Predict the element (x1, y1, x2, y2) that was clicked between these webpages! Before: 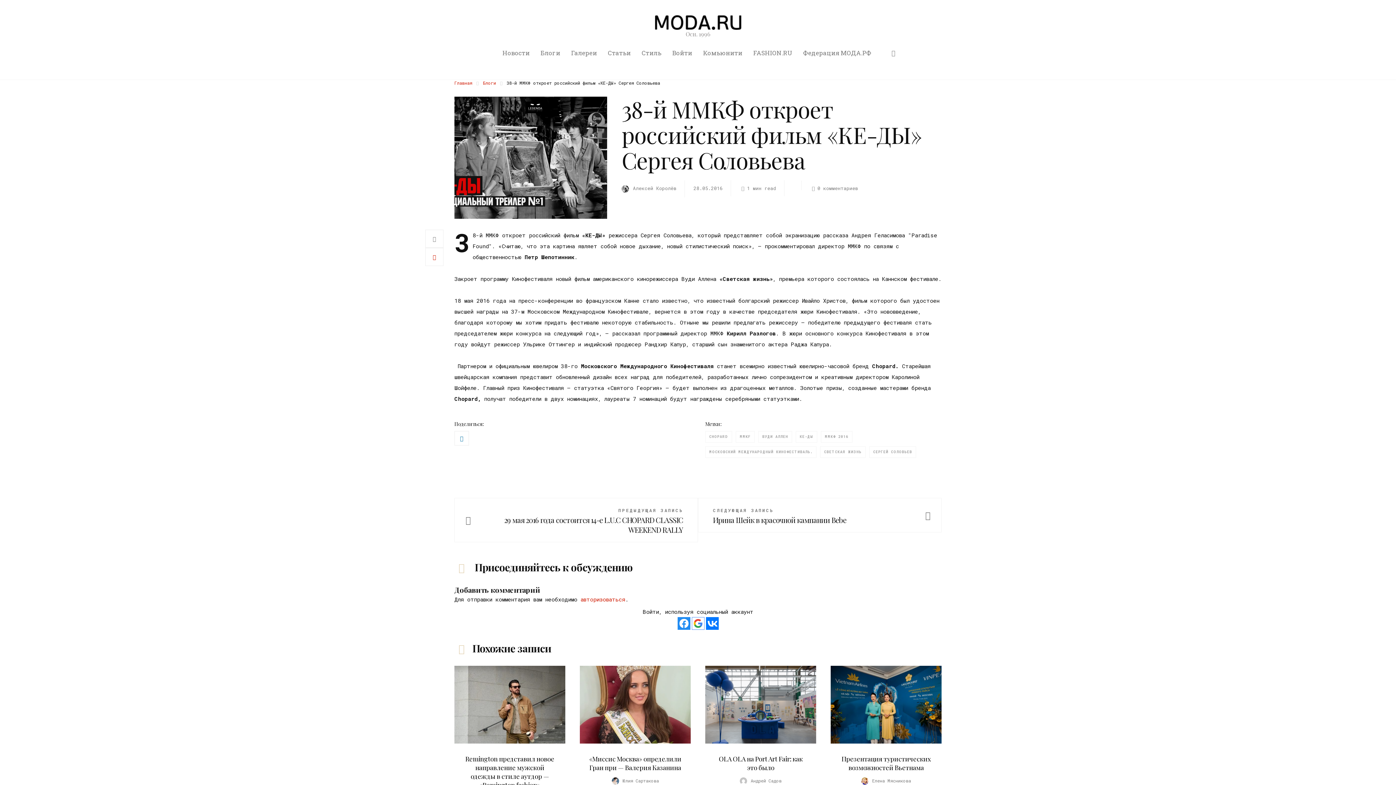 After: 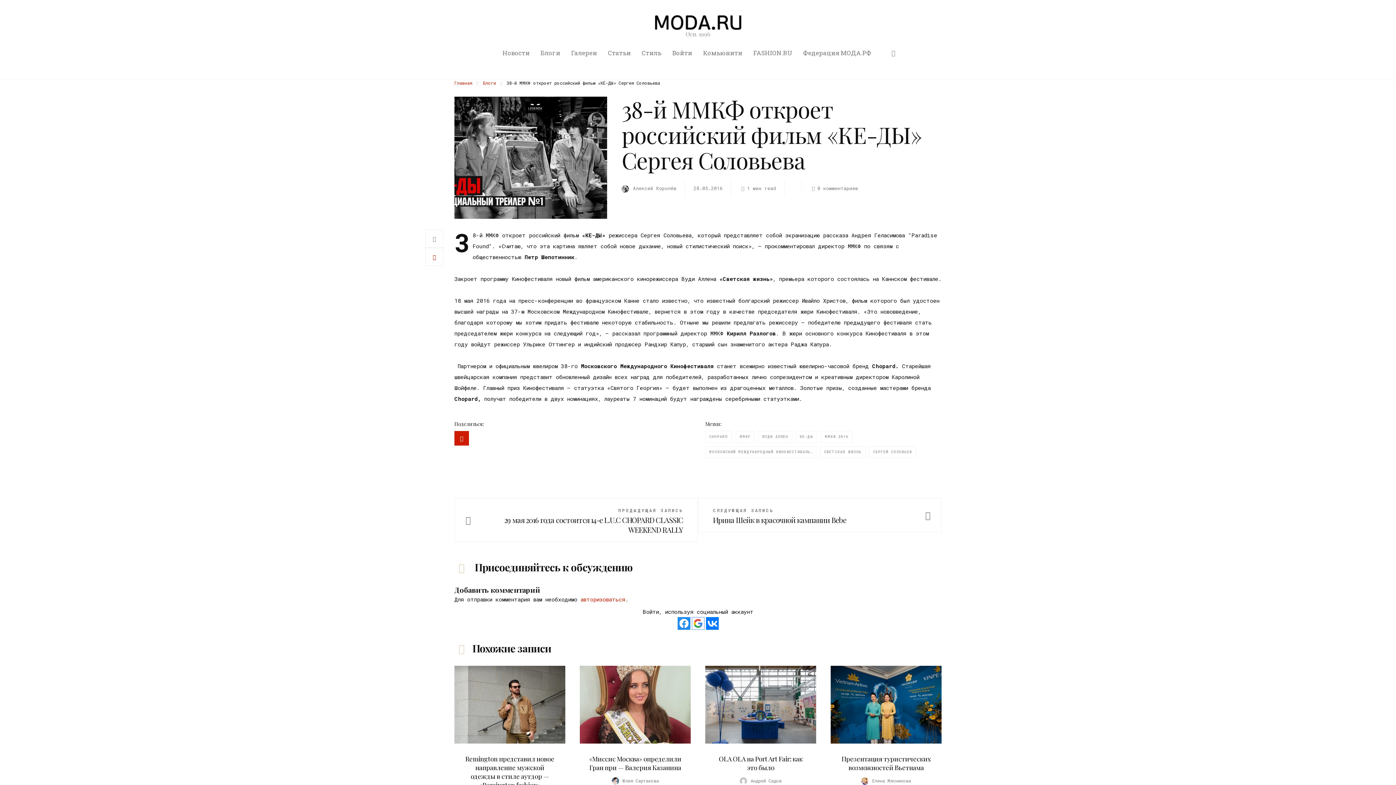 Action: bbox: (454, 431, 469, 445)